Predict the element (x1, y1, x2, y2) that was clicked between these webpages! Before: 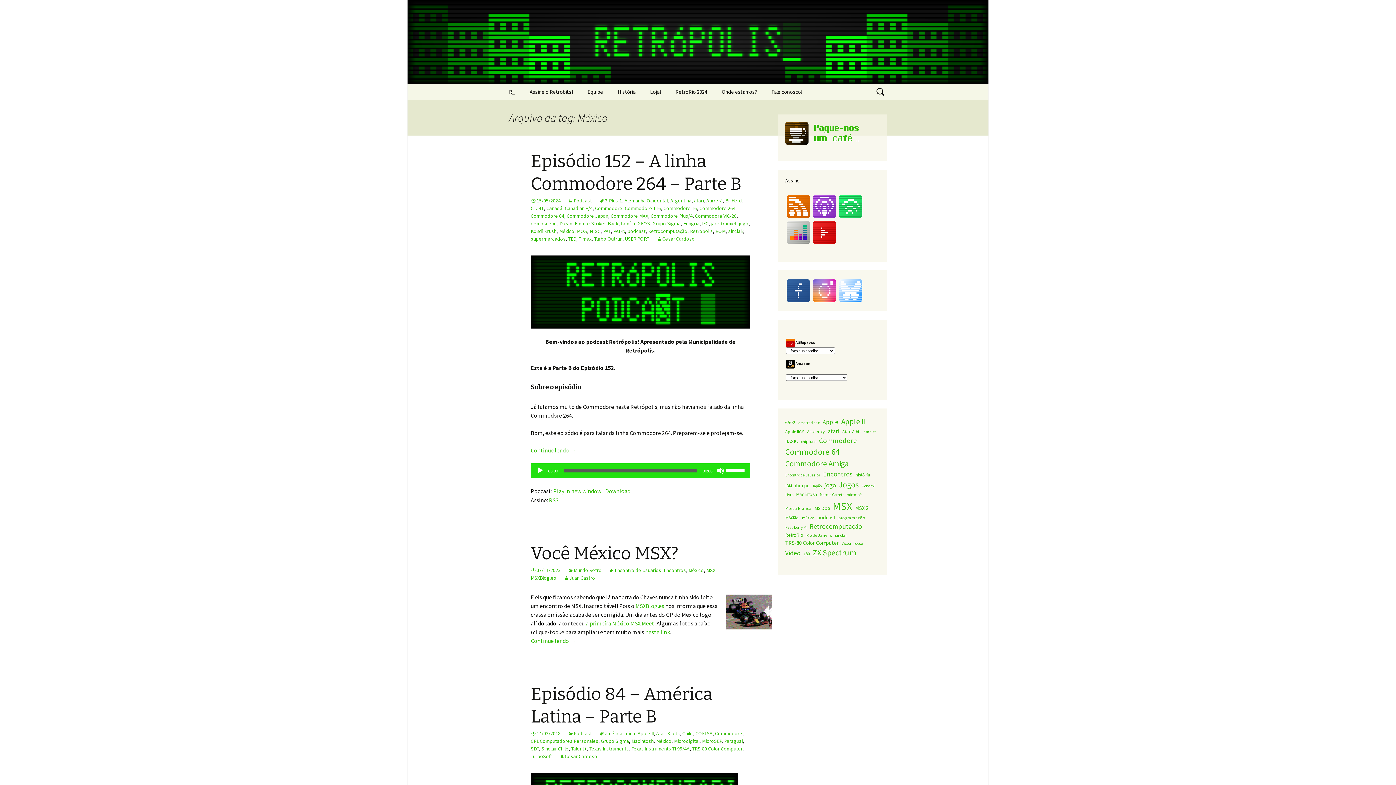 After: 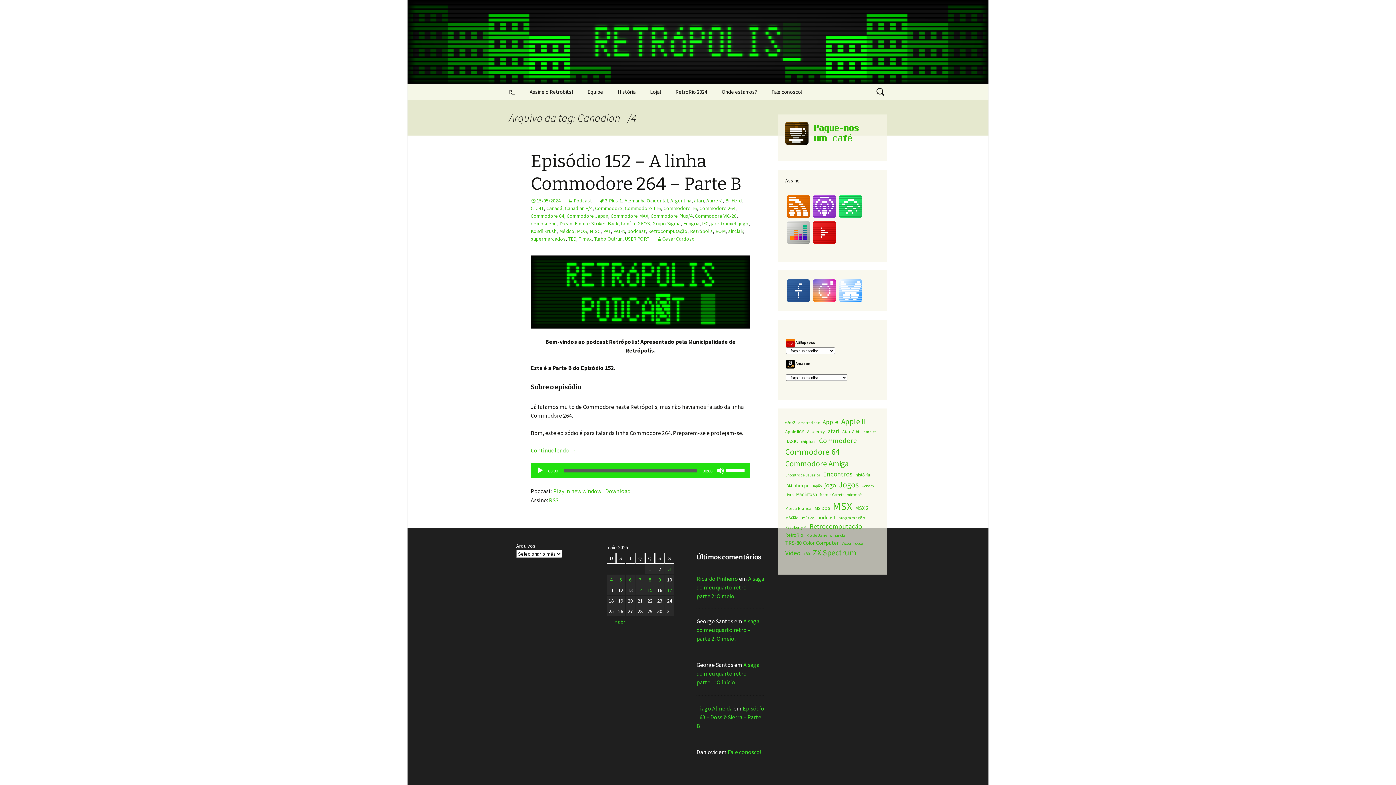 Action: bbox: (565, 205, 592, 211) label: Canadian +/4